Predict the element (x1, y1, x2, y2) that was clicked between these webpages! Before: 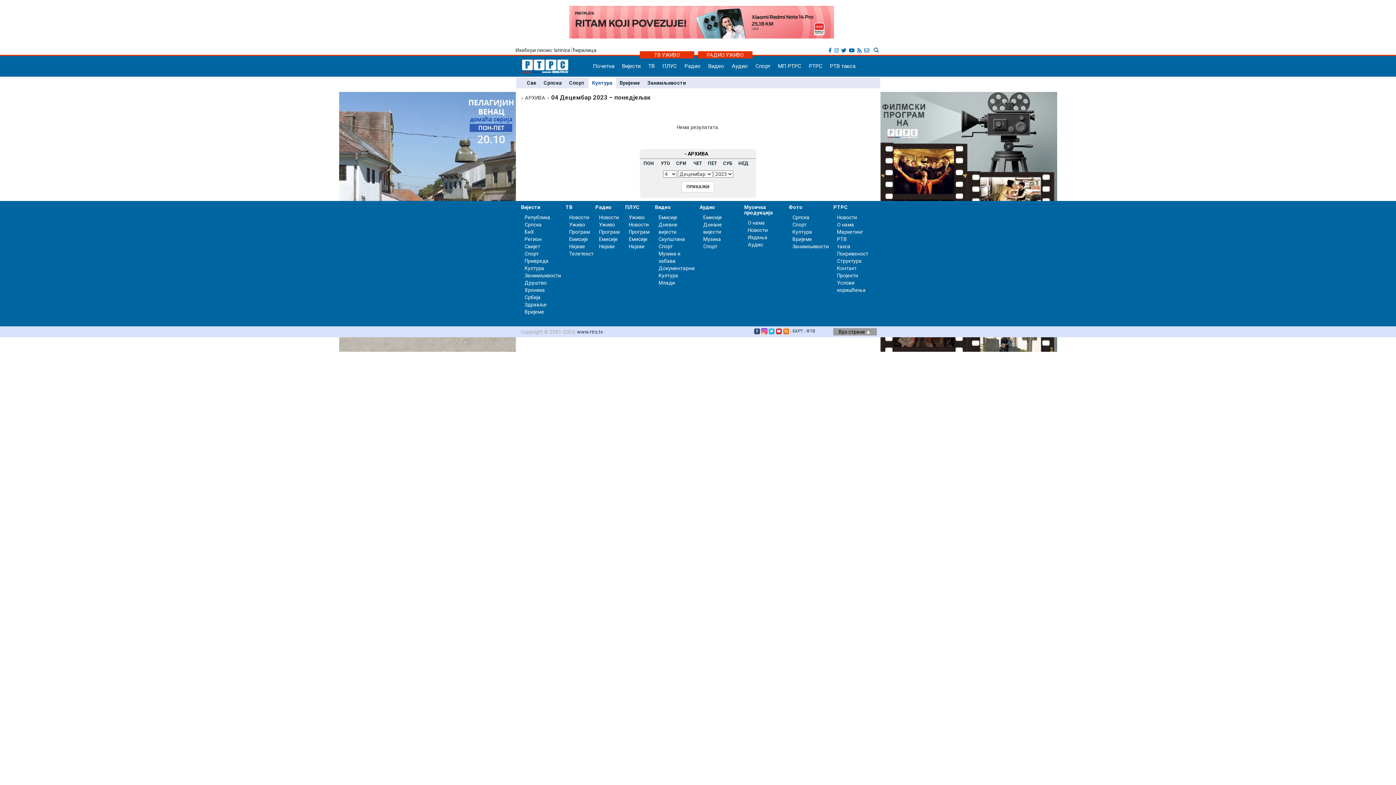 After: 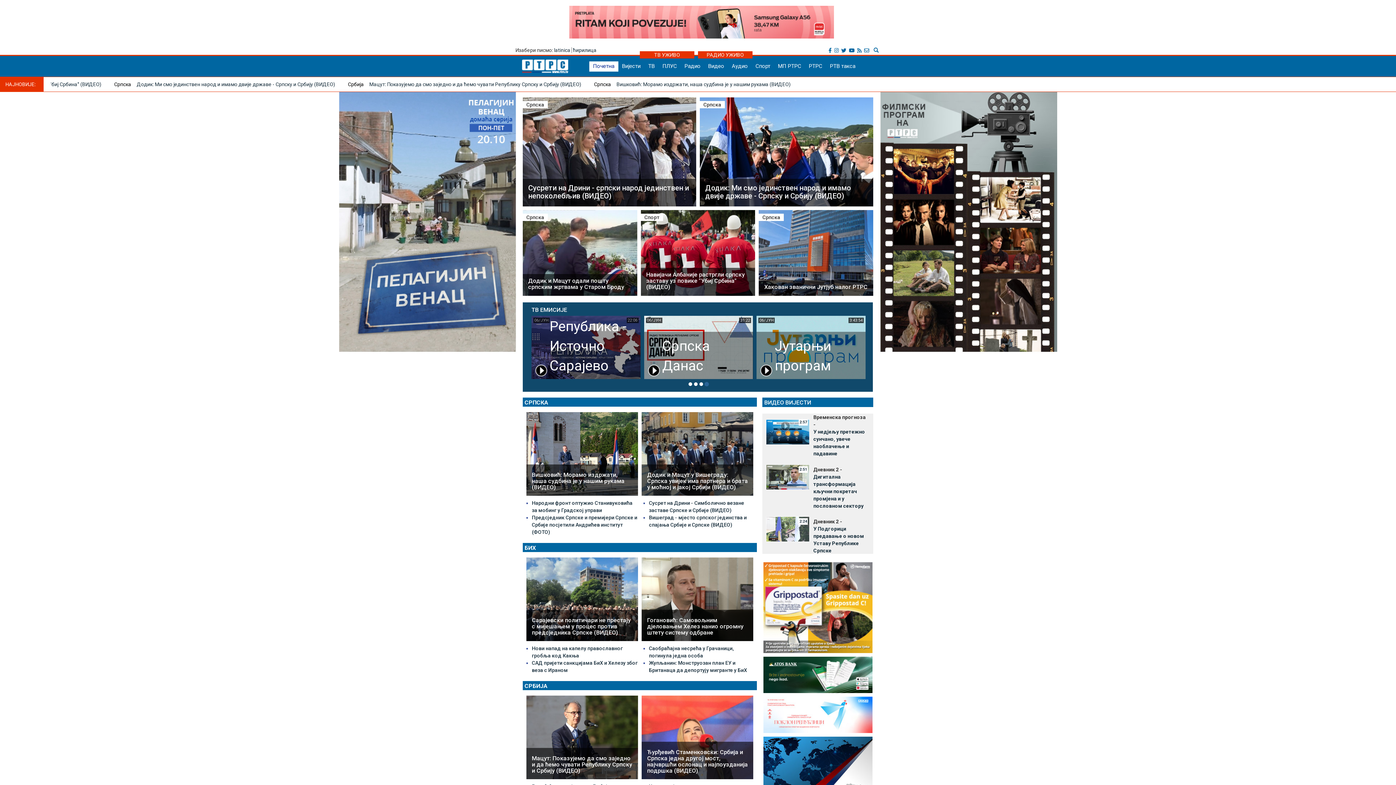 Action: bbox: (522, 62, 568, 68)